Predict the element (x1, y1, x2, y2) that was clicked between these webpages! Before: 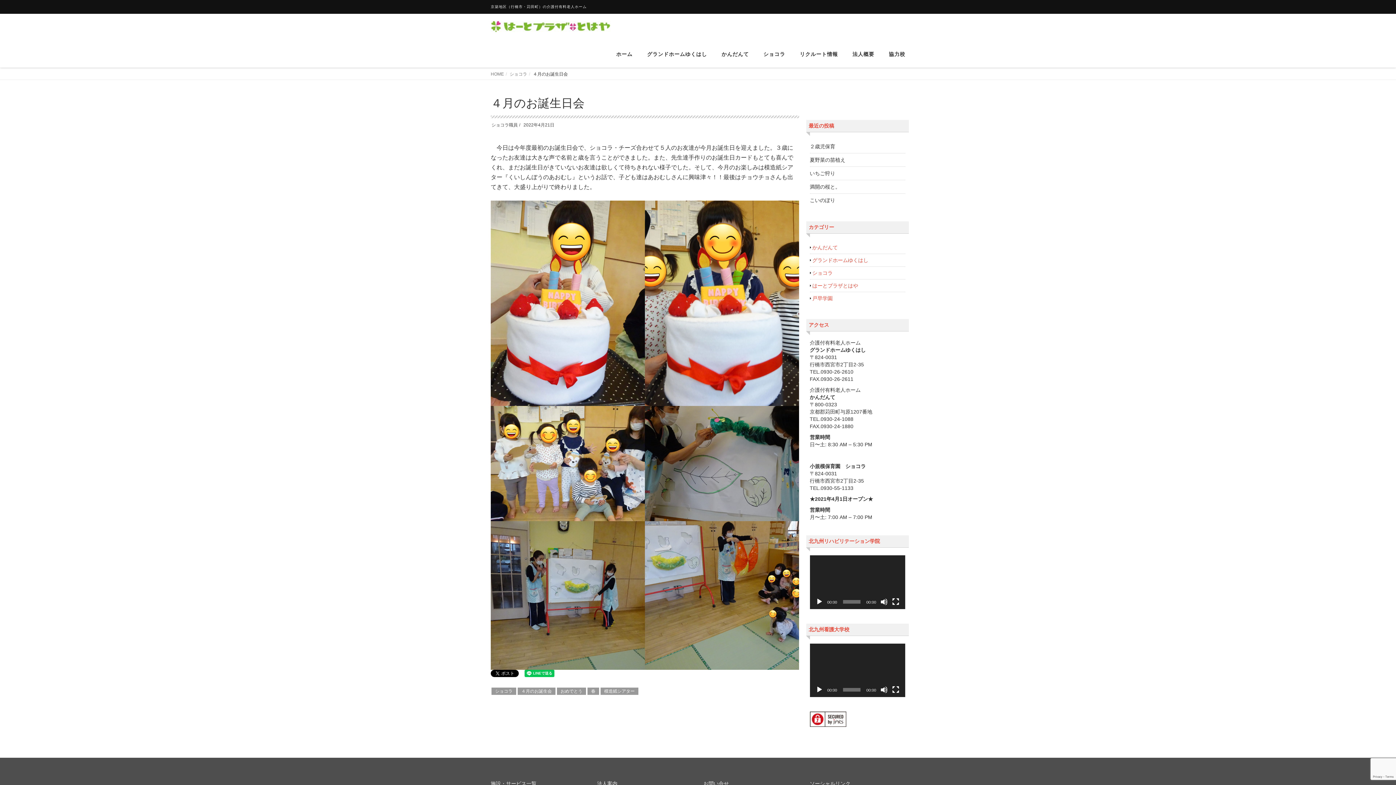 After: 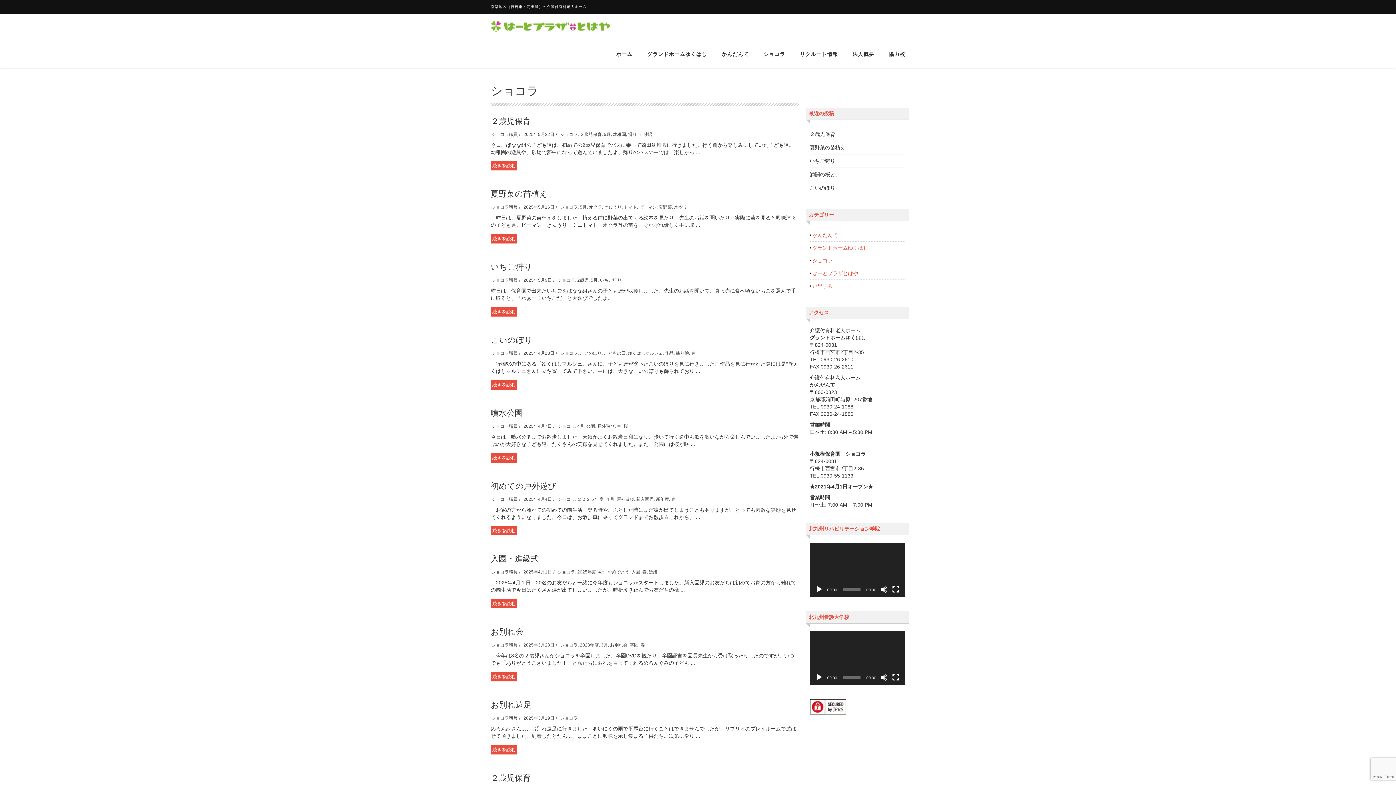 Action: bbox: (491, 688, 516, 695) label: ショコラ